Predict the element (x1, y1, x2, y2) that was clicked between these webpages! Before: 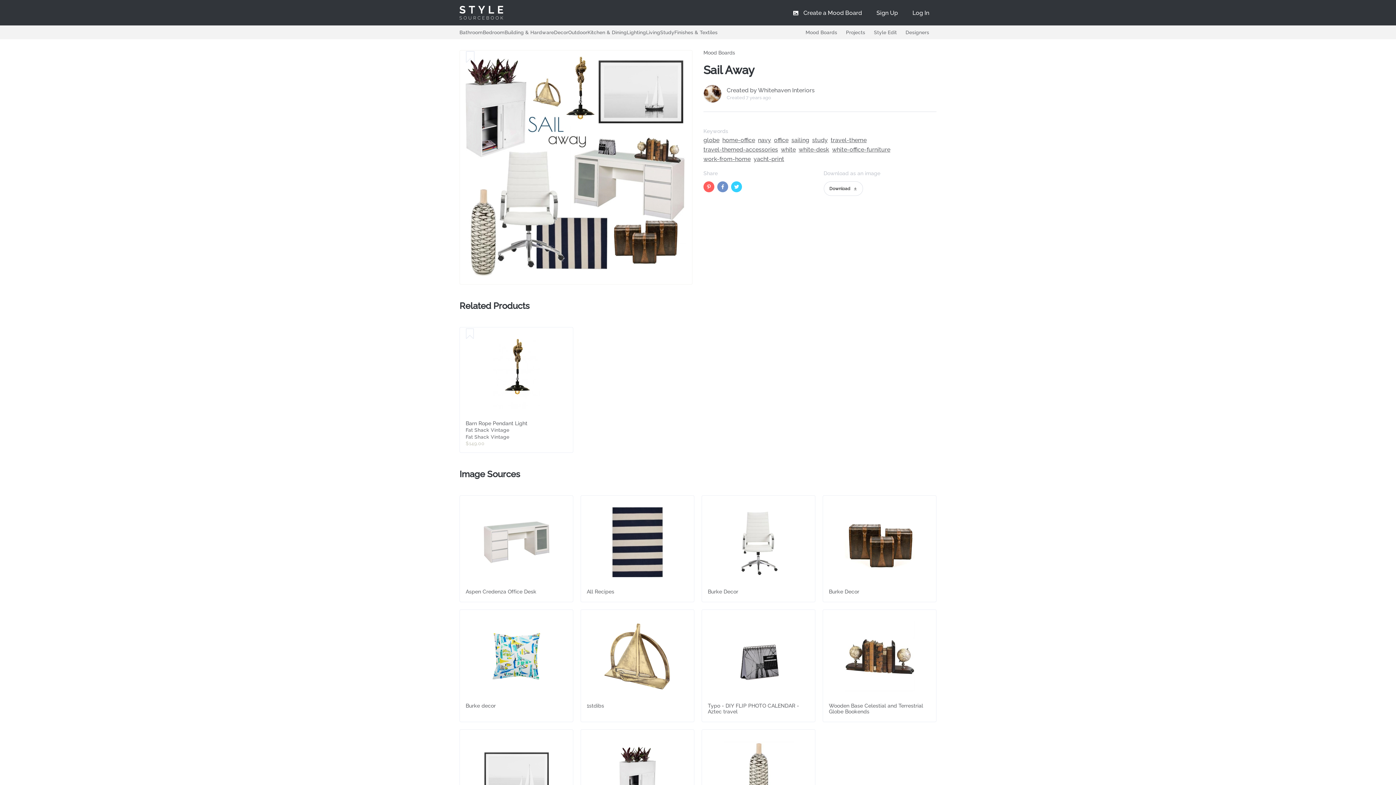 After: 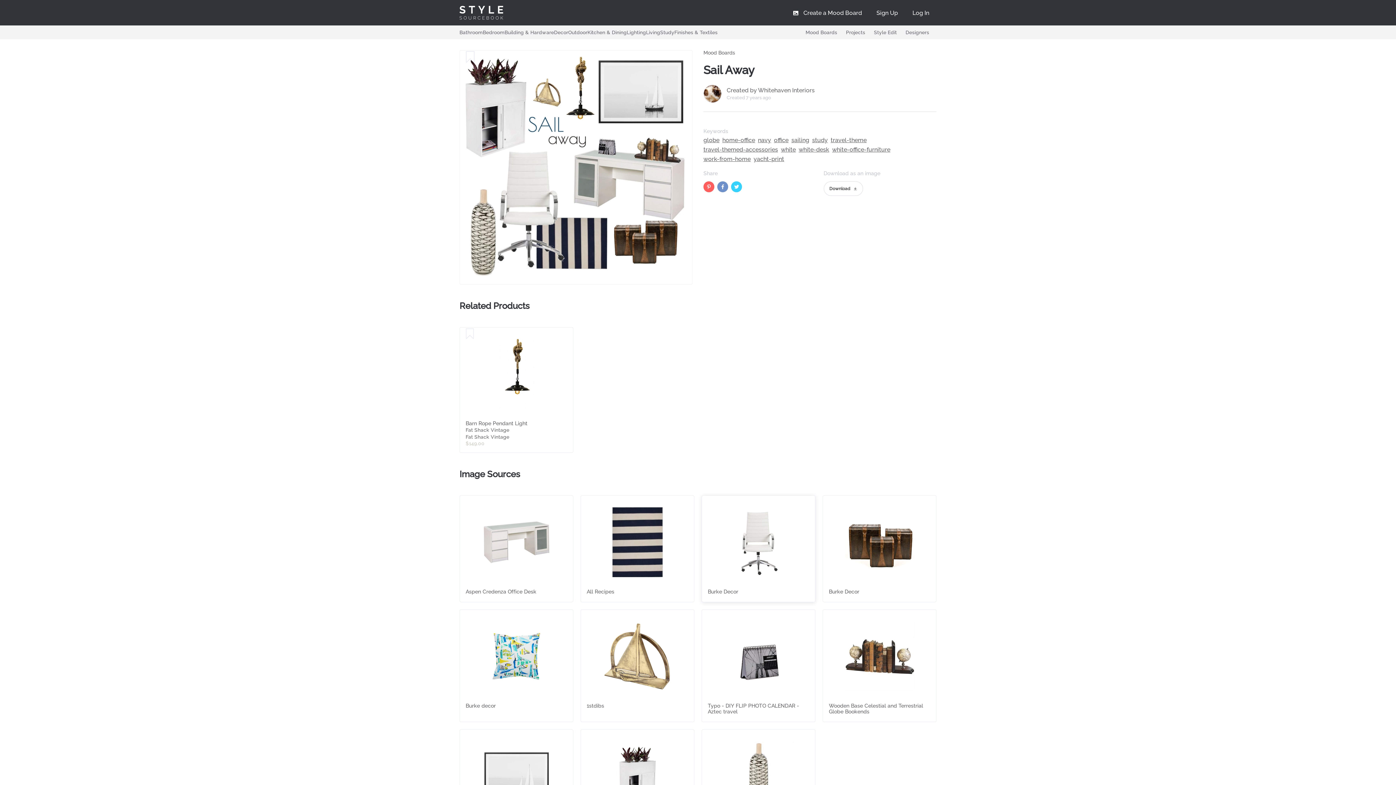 Action: bbox: (708, 589, 809, 594) label: Burke Decor